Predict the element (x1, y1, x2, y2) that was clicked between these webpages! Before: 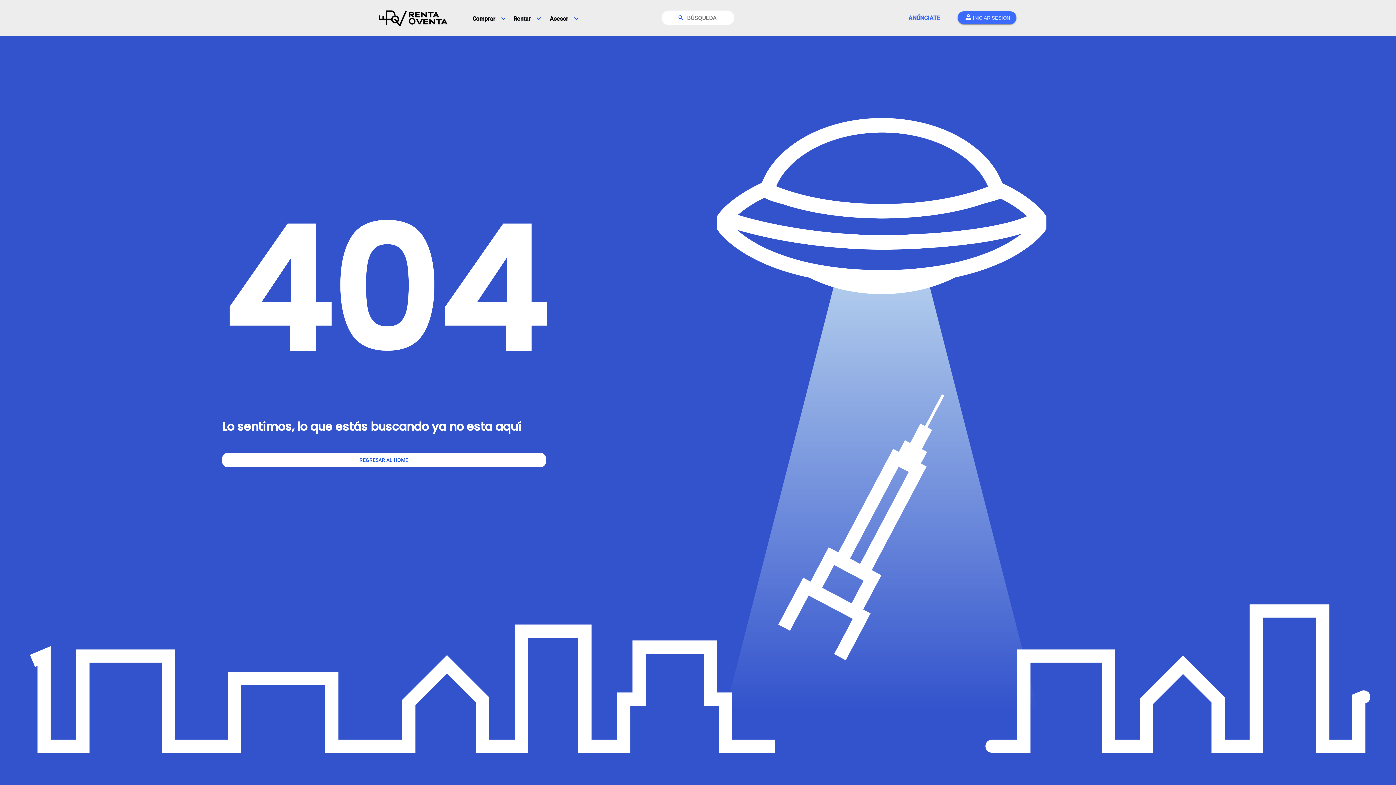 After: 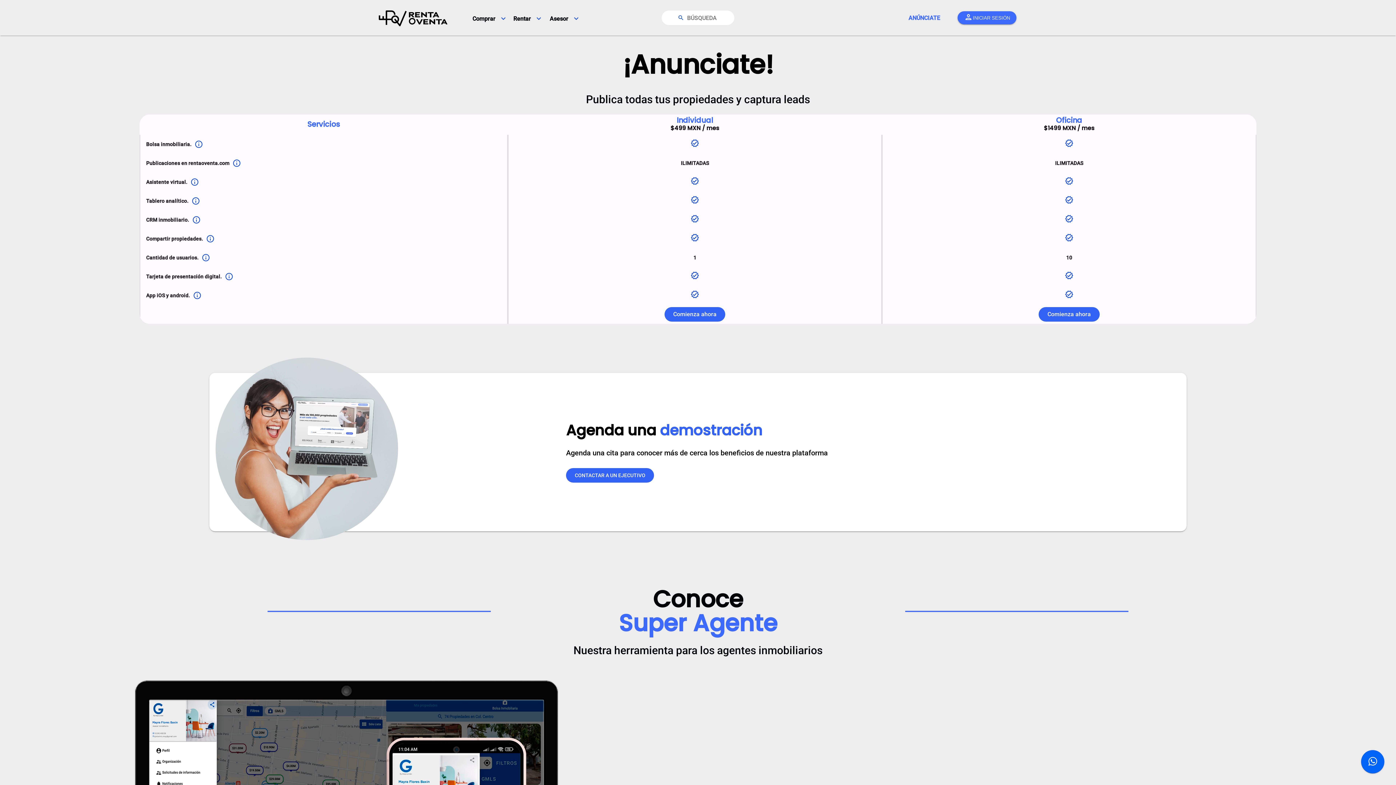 Action: bbox: (908, 14, 940, 21) label: ANÚNCIATE